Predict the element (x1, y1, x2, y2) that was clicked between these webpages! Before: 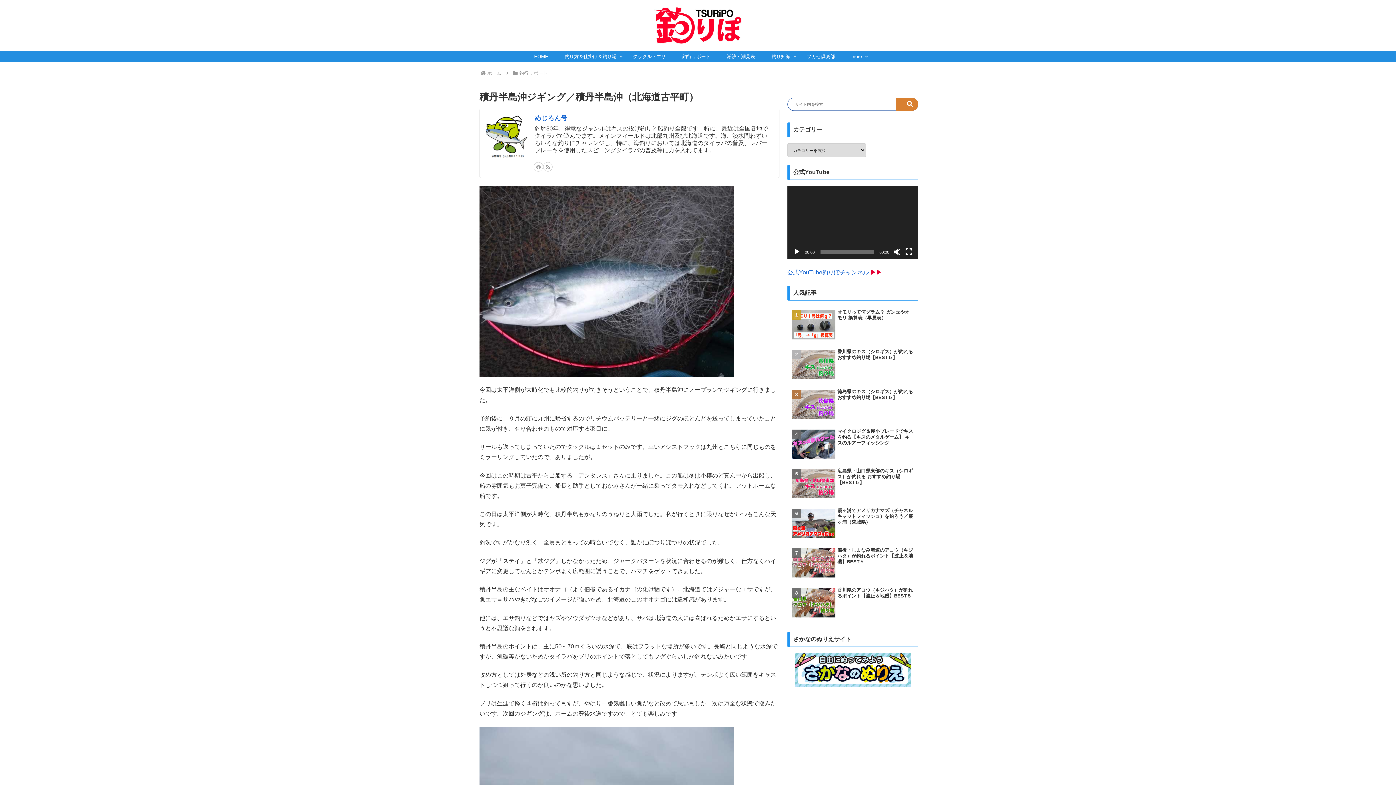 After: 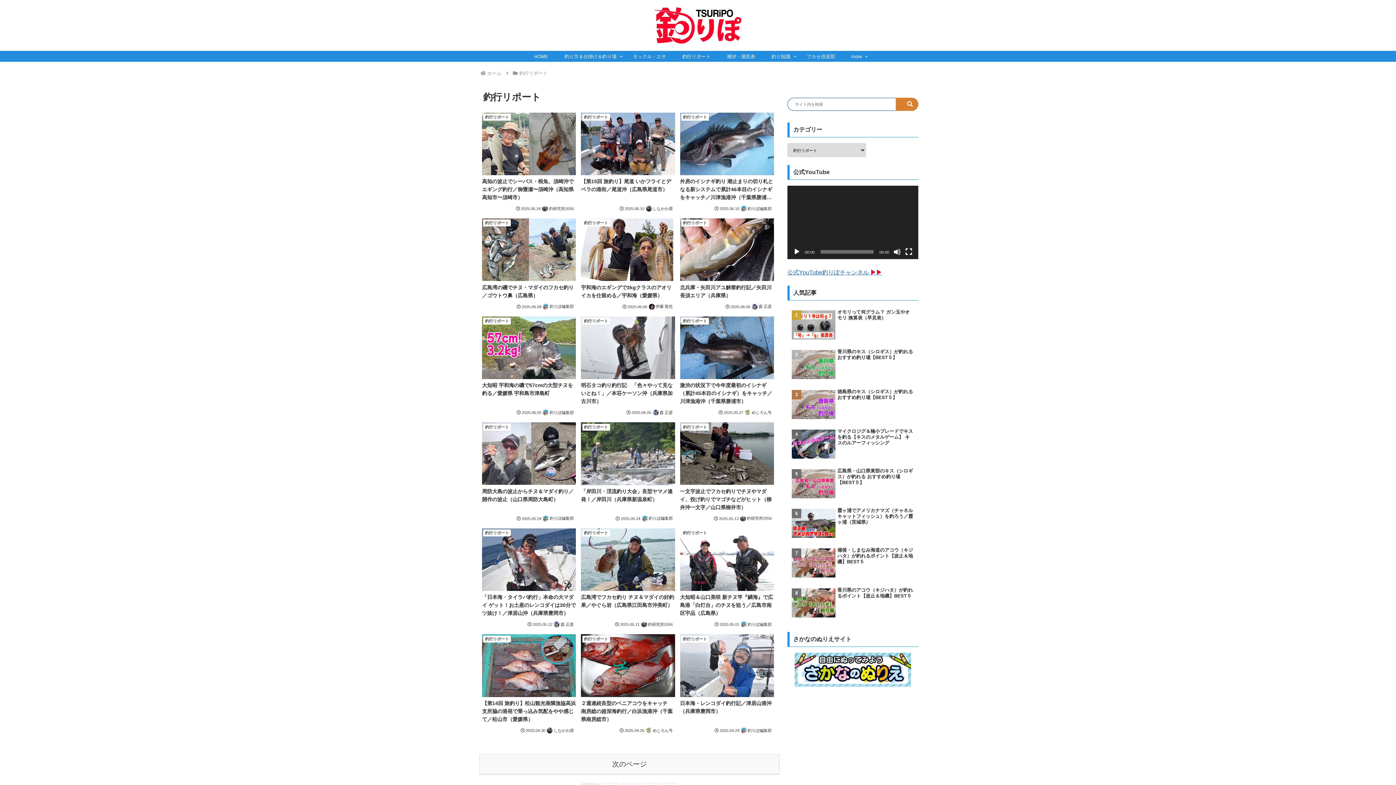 Action: bbox: (674, 50, 718, 61) label: 釣行リポート